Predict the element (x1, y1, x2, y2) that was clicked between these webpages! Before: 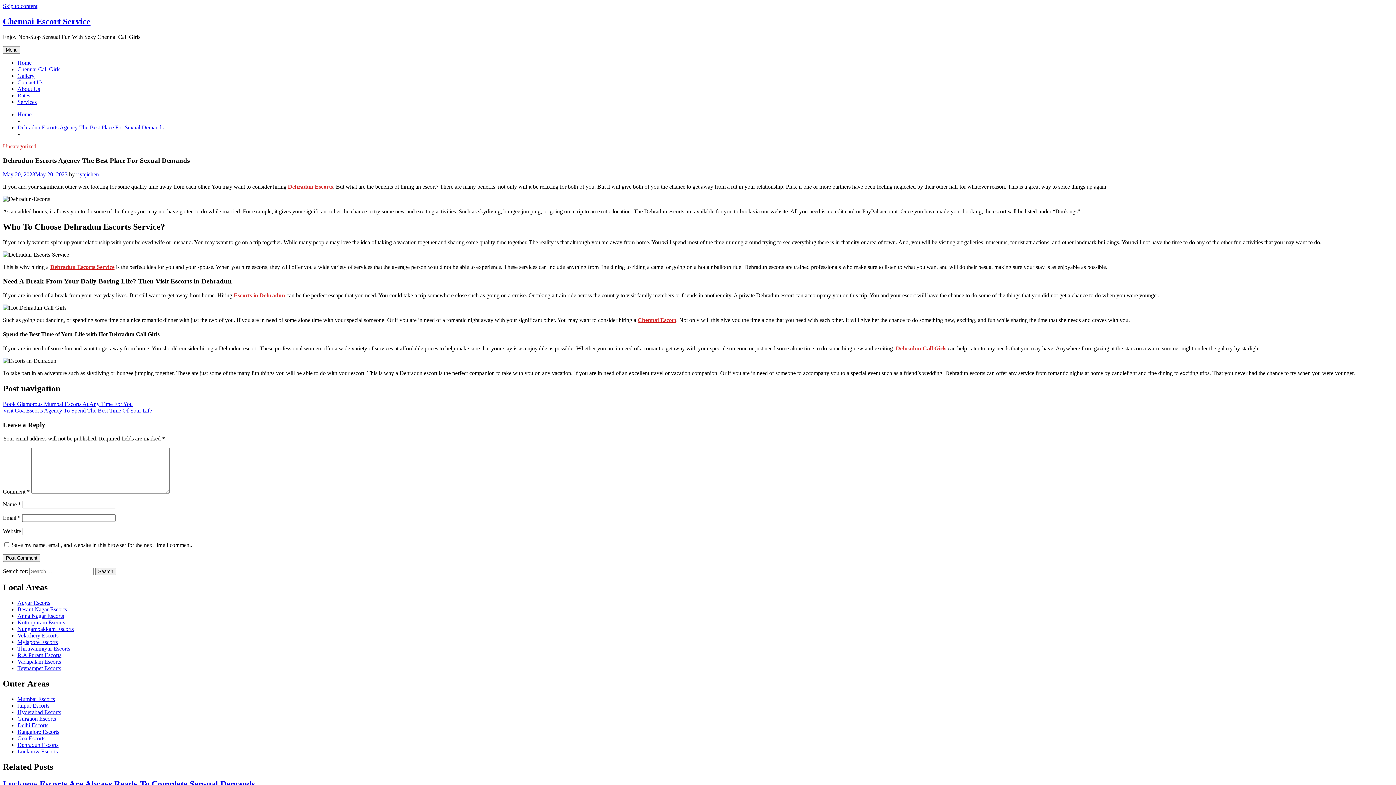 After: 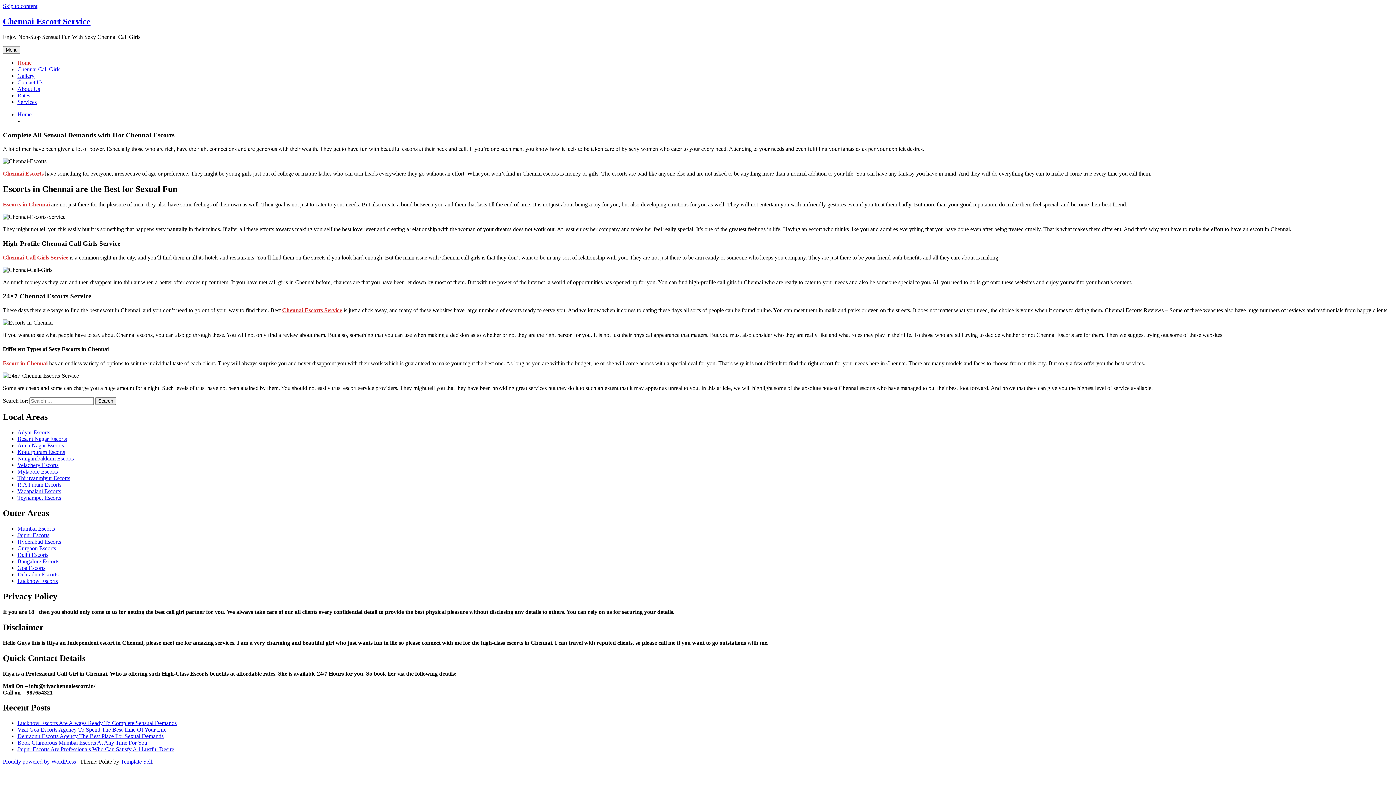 Action: bbox: (17, 59, 31, 65) label: Home